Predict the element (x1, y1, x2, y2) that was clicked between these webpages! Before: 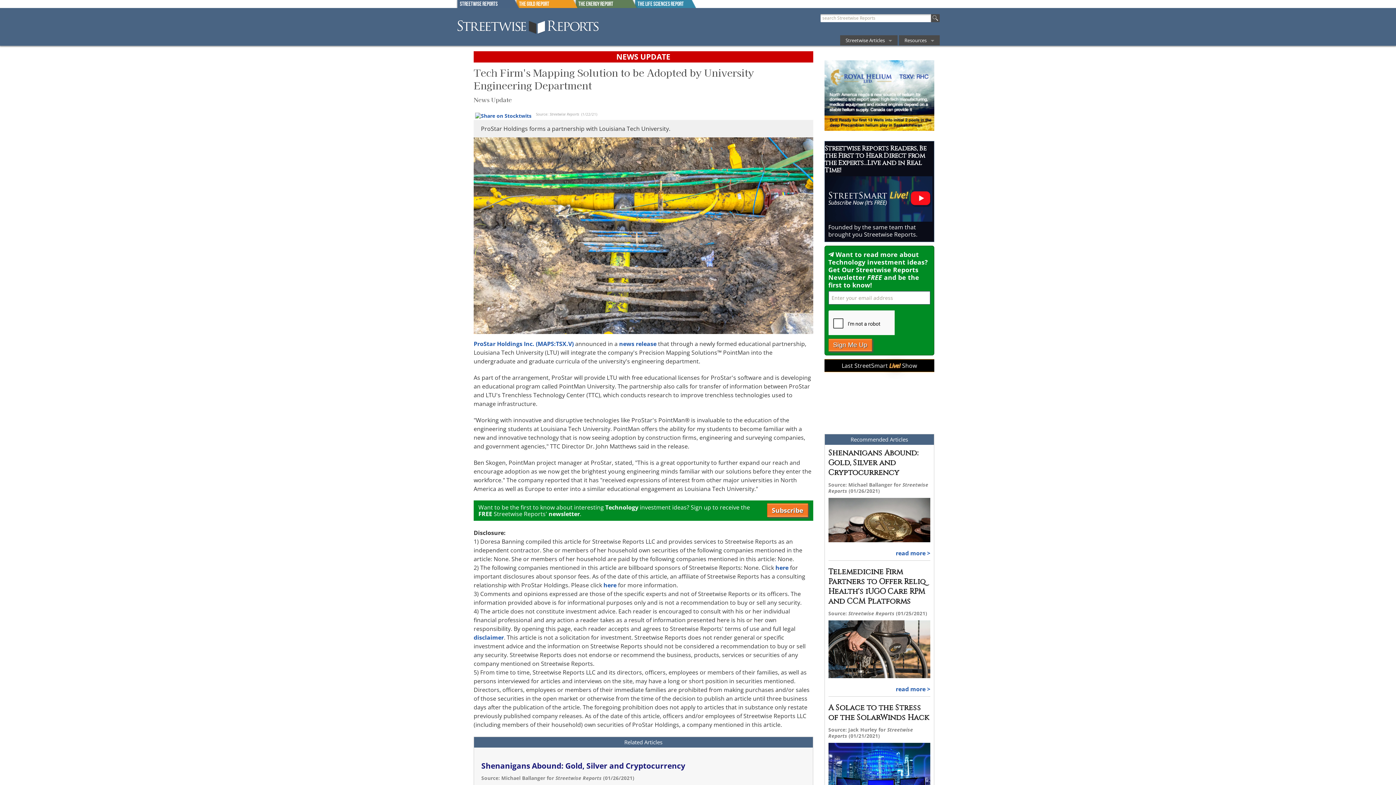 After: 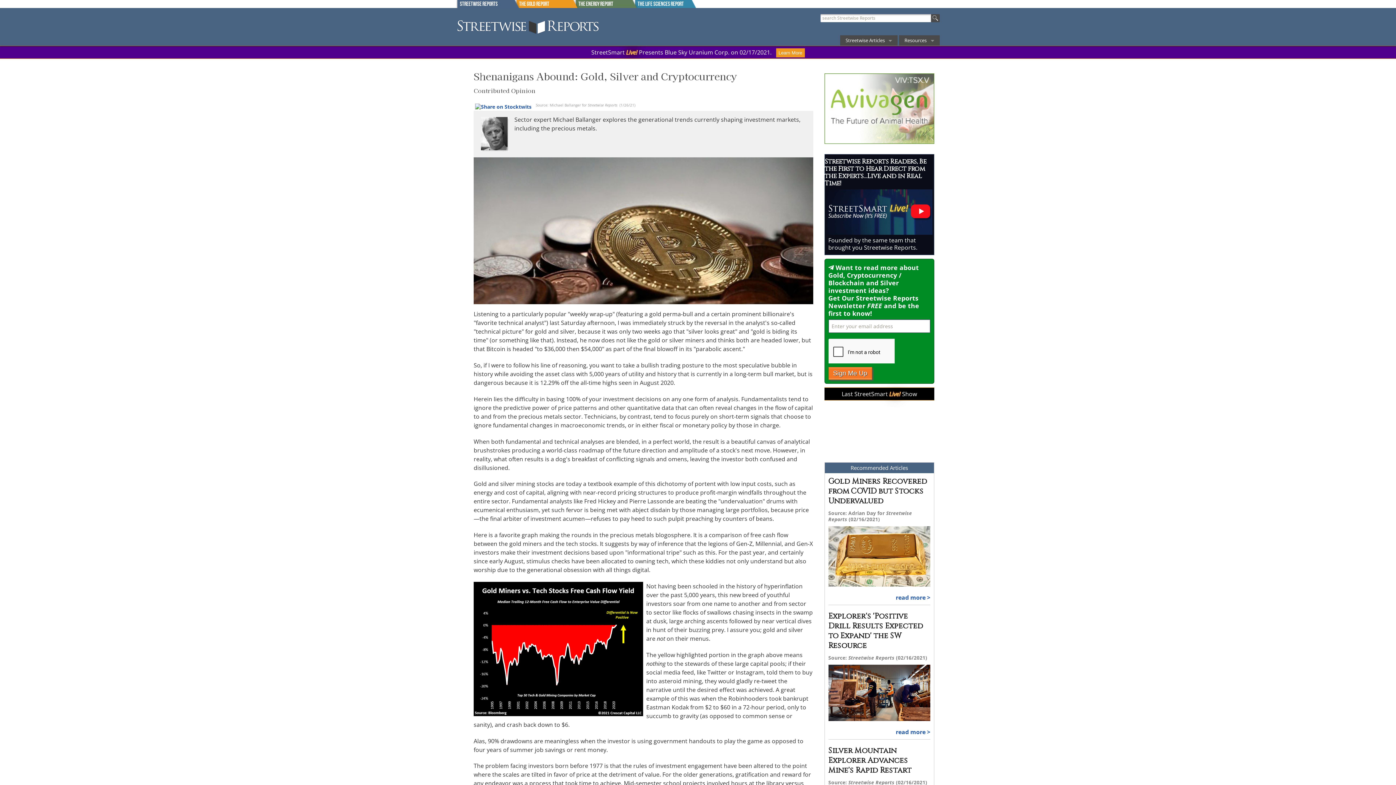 Action: bbox: (828, 516, 930, 522)